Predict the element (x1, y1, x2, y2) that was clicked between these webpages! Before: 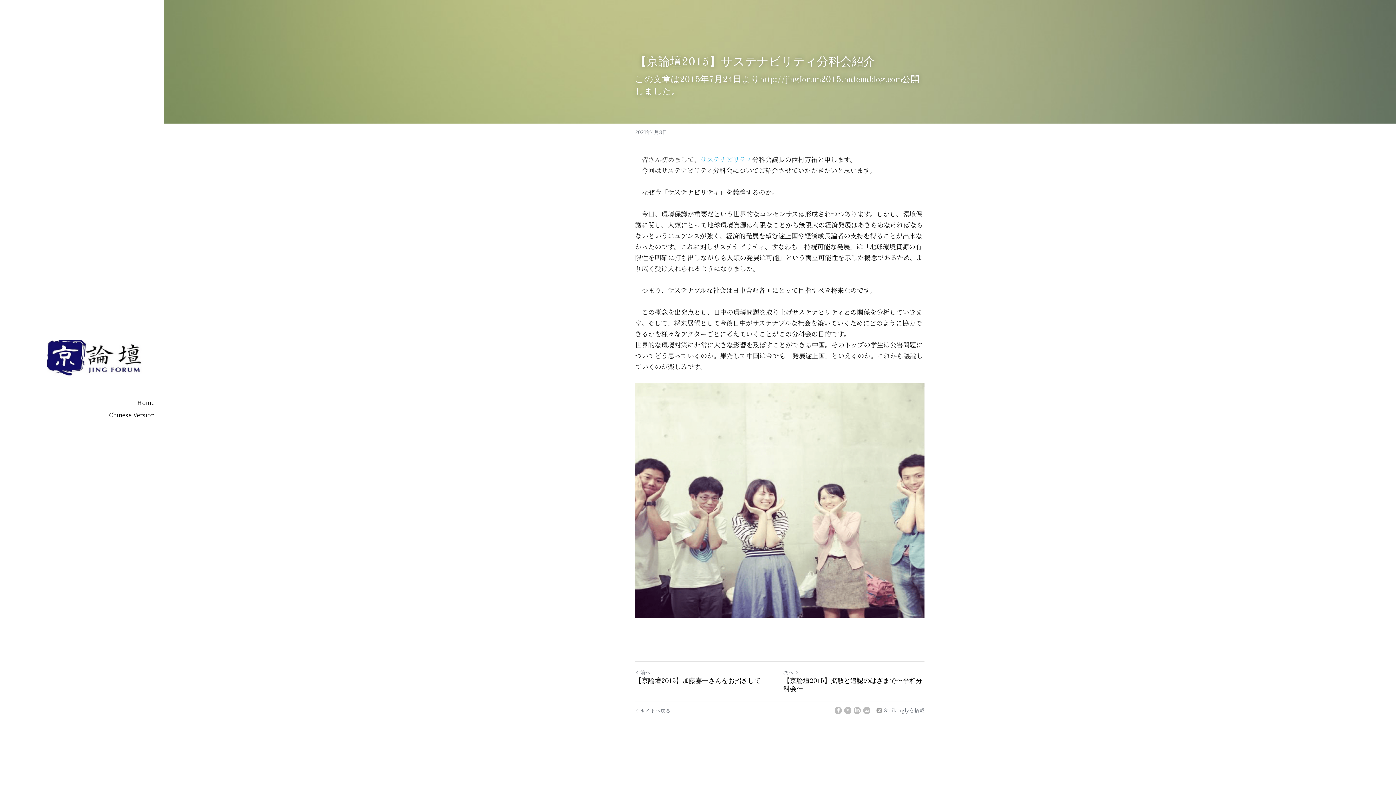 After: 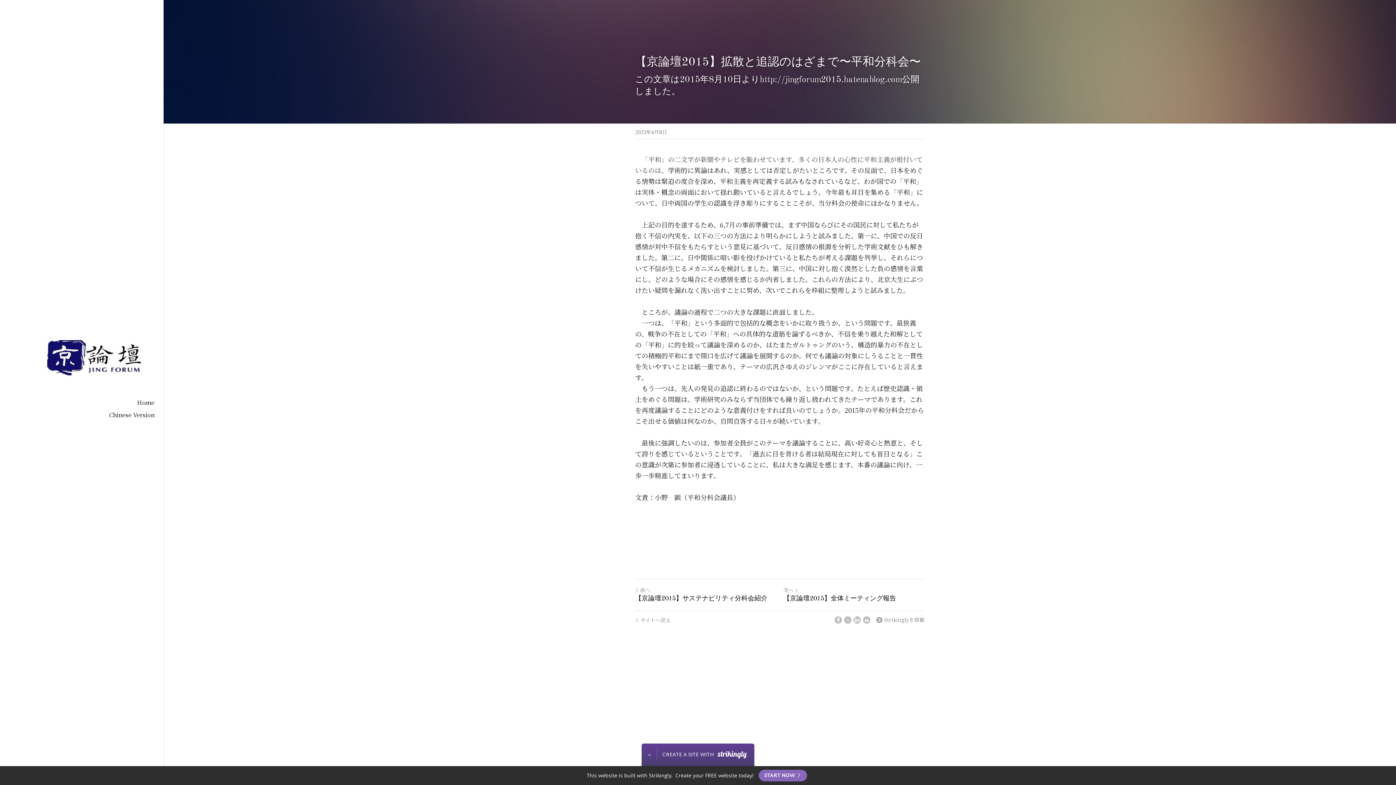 Action: label: 【京論壇2015】拡散と追認のはざまで〜平和分科会〜 bbox: (783, 677, 924, 693)